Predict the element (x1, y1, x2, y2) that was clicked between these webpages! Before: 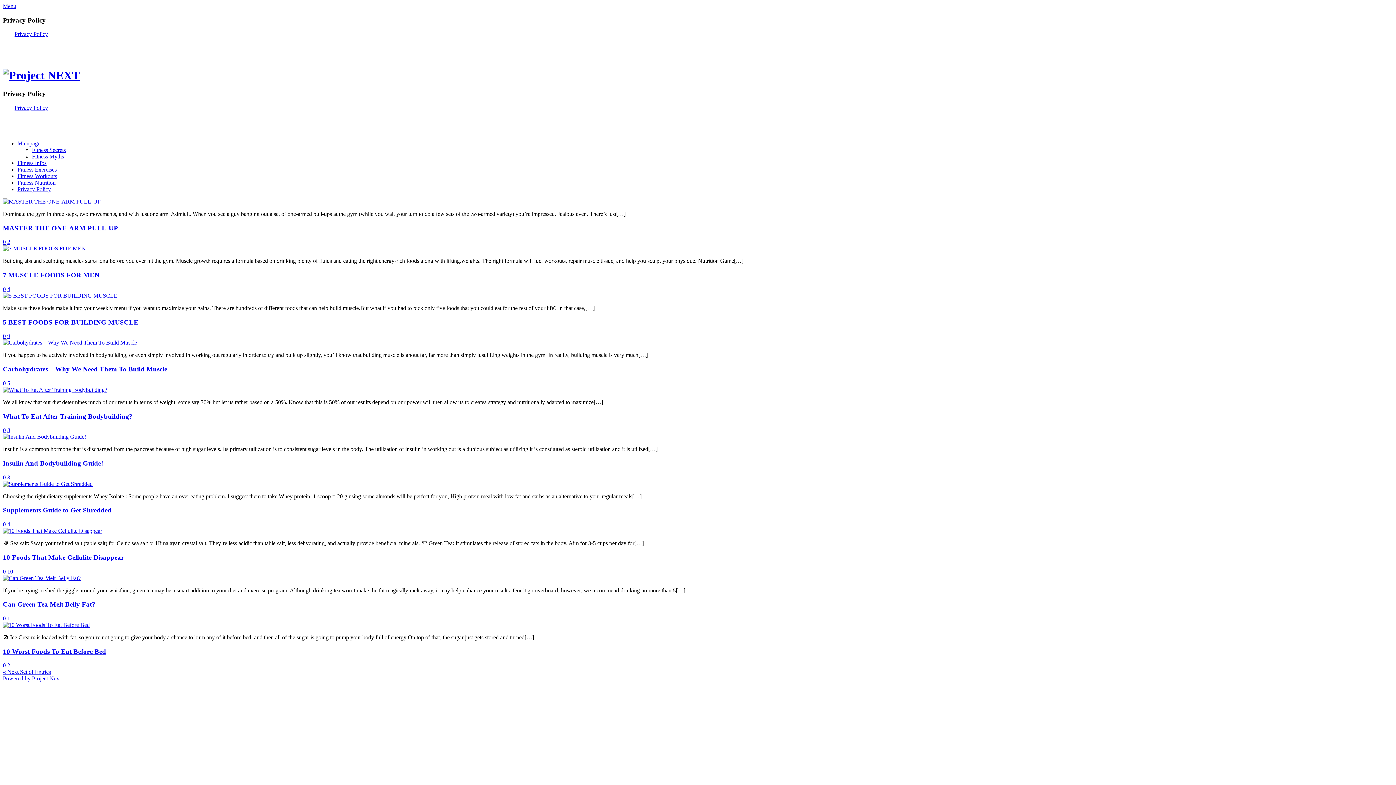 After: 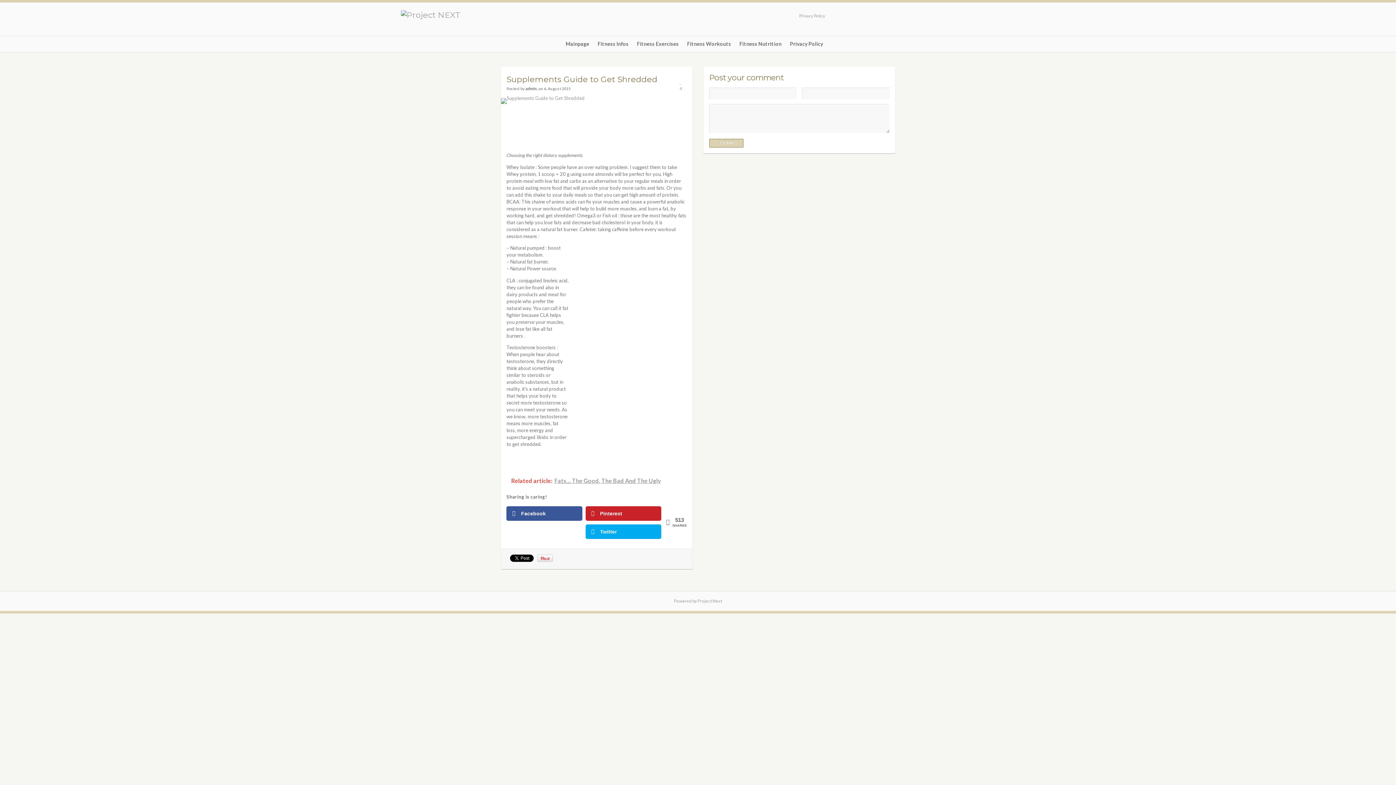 Action: label: 0 bbox: (2, 521, 5, 527)